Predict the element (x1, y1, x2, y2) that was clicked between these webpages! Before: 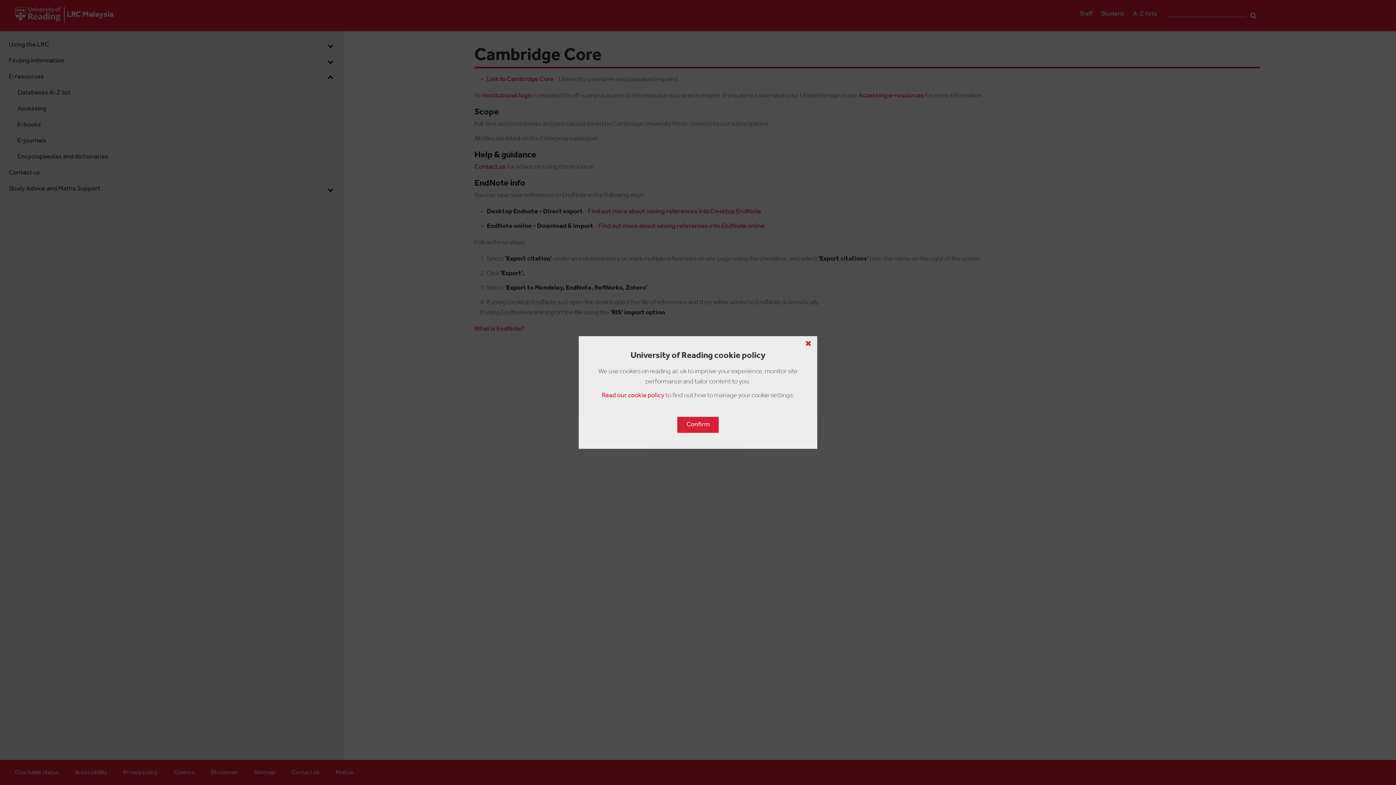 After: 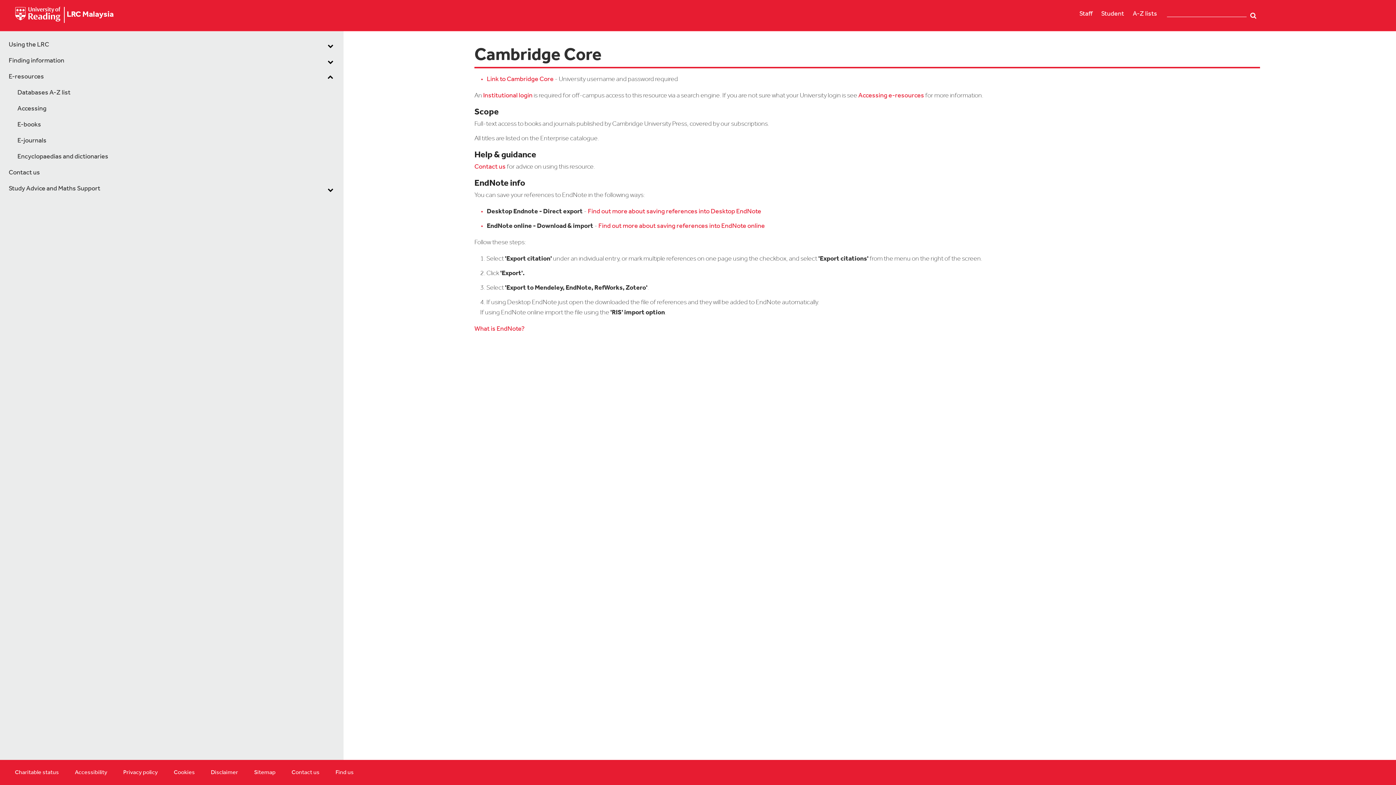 Action: bbox: (799, 336, 817, 350) label: Close cookie policy button